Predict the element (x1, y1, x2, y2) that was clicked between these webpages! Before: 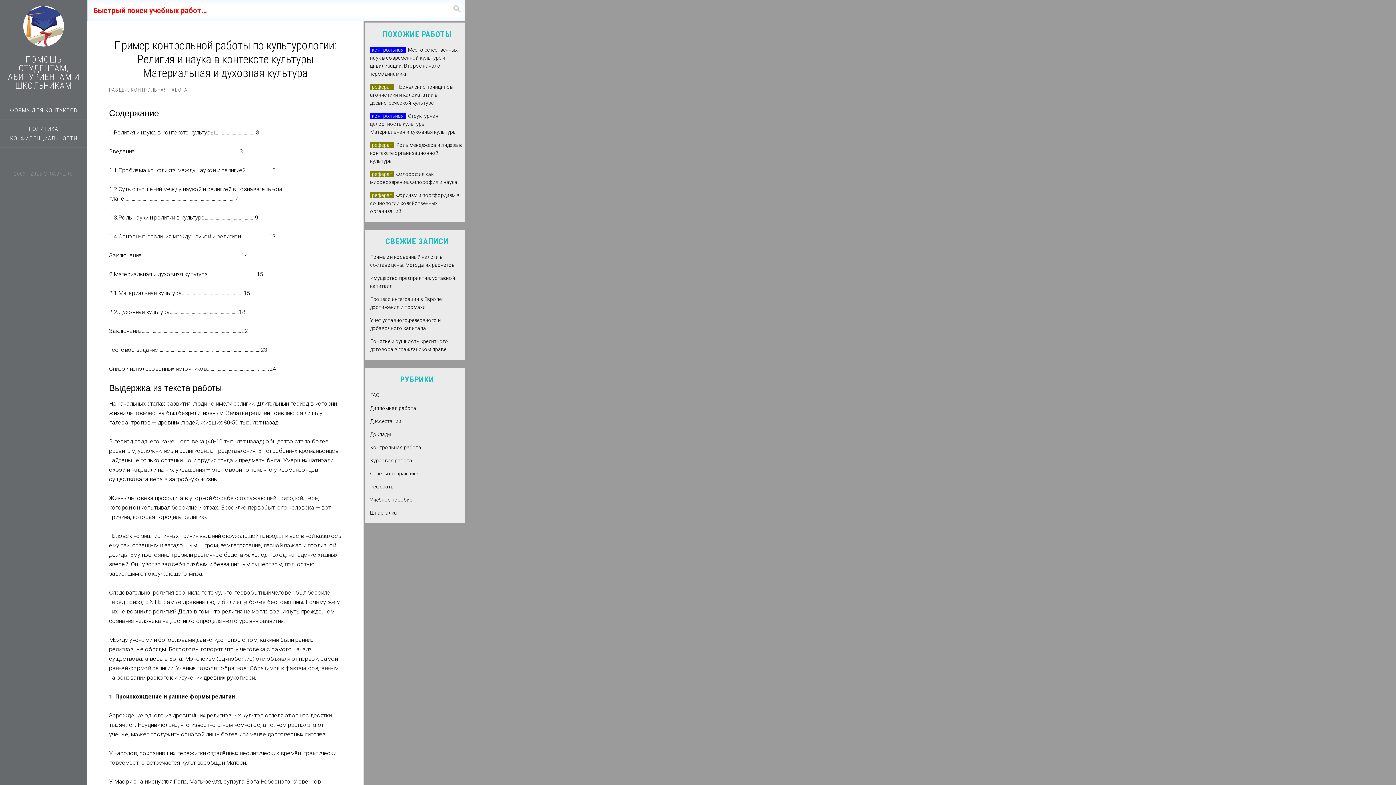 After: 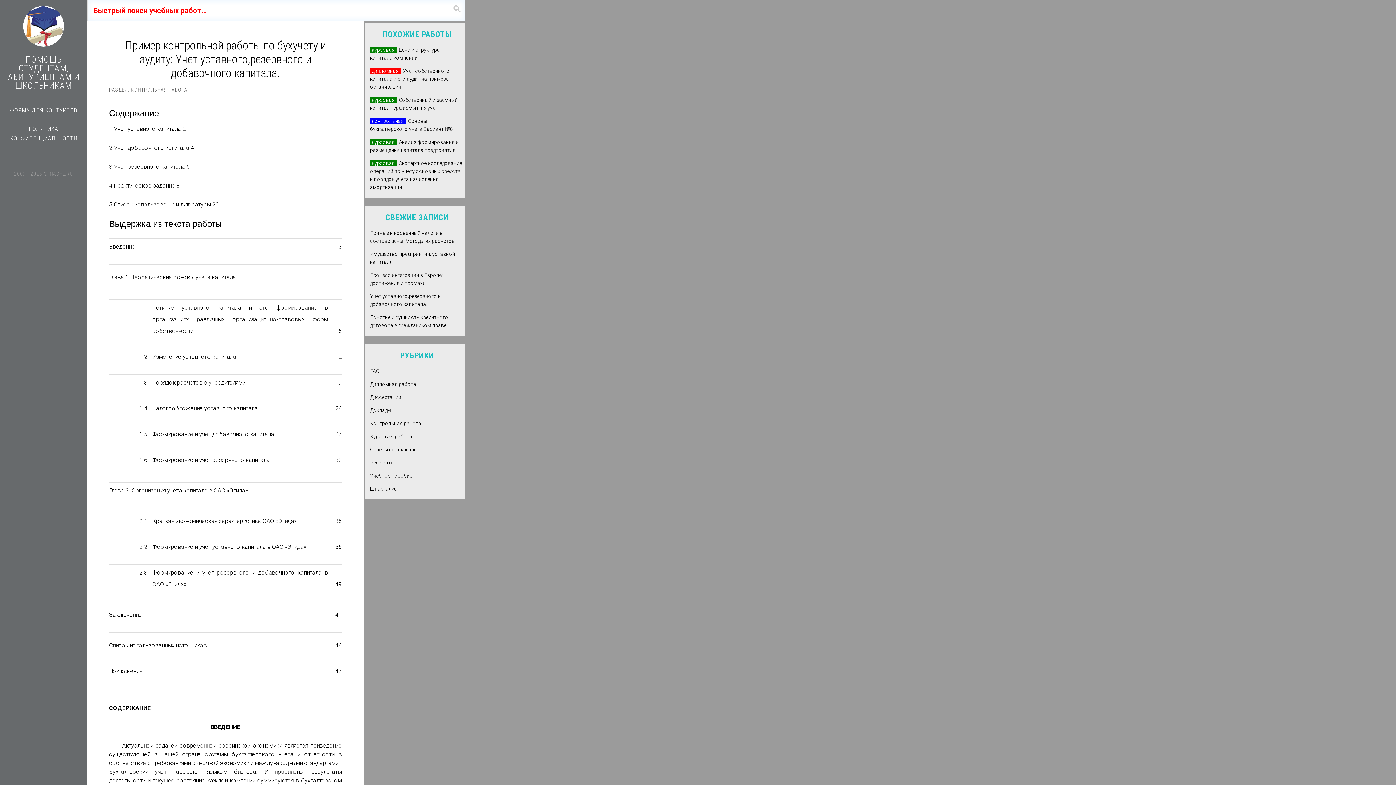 Action: label: Учет уставного,резервного и добавочного капитала. bbox: (365, 315, 465, 333)